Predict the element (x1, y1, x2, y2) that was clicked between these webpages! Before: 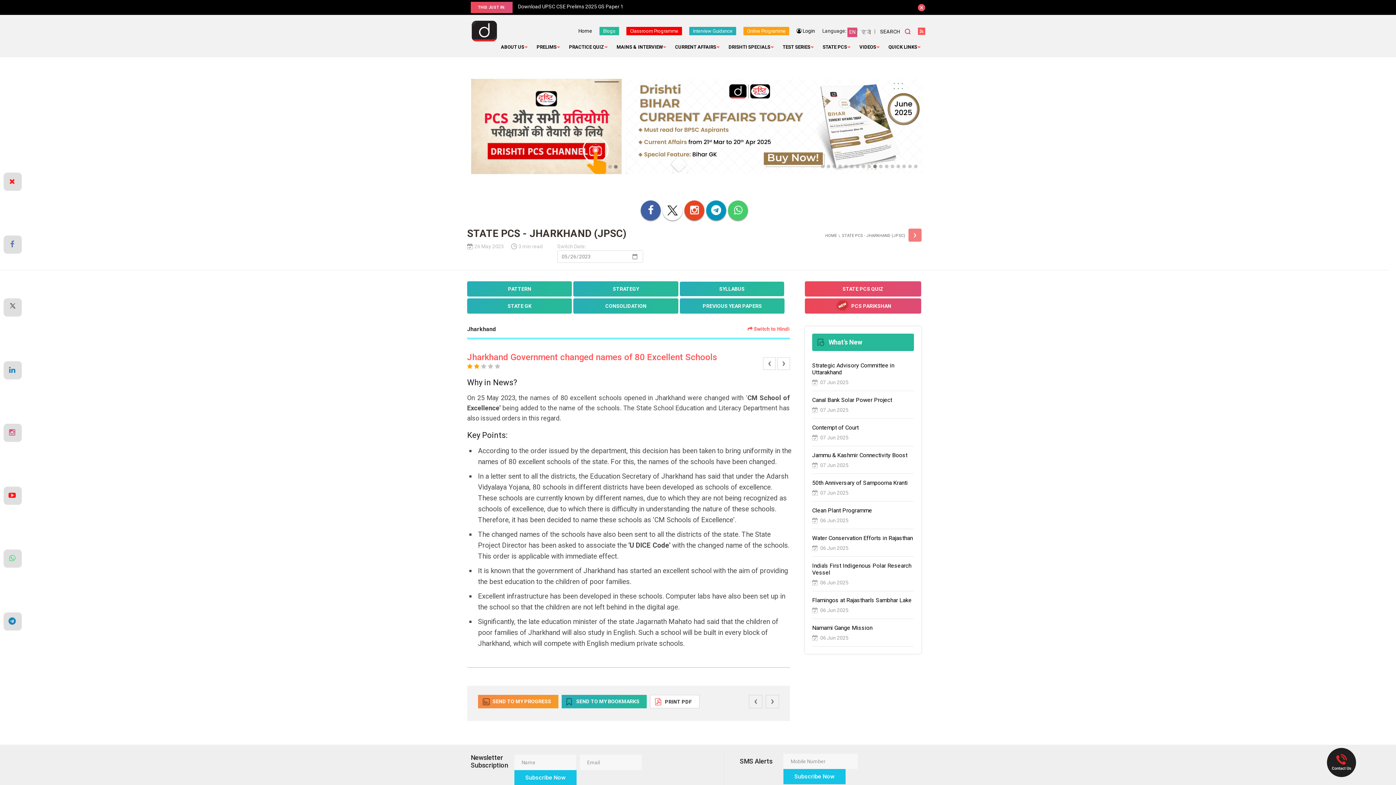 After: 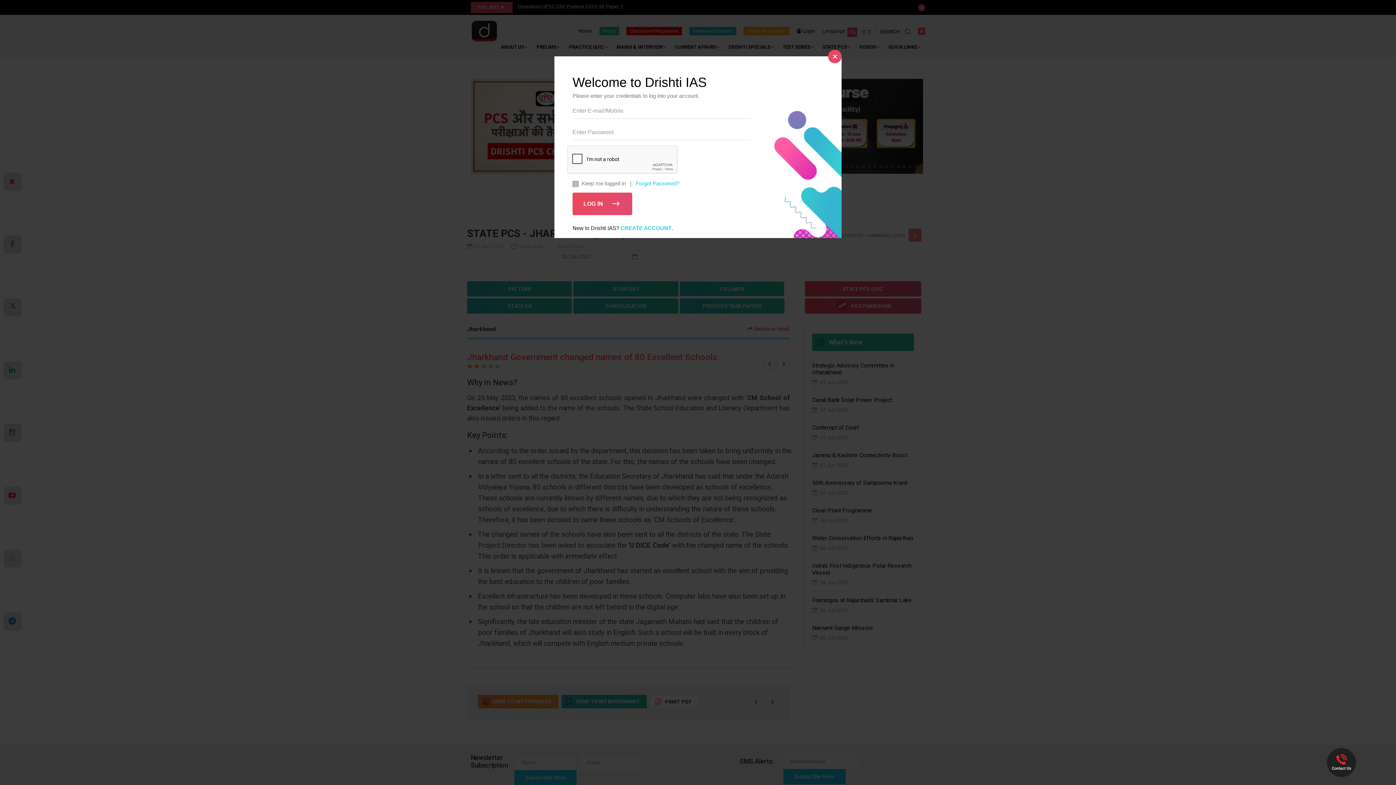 Action: label:  Login bbox: (796, 28, 815, 33)